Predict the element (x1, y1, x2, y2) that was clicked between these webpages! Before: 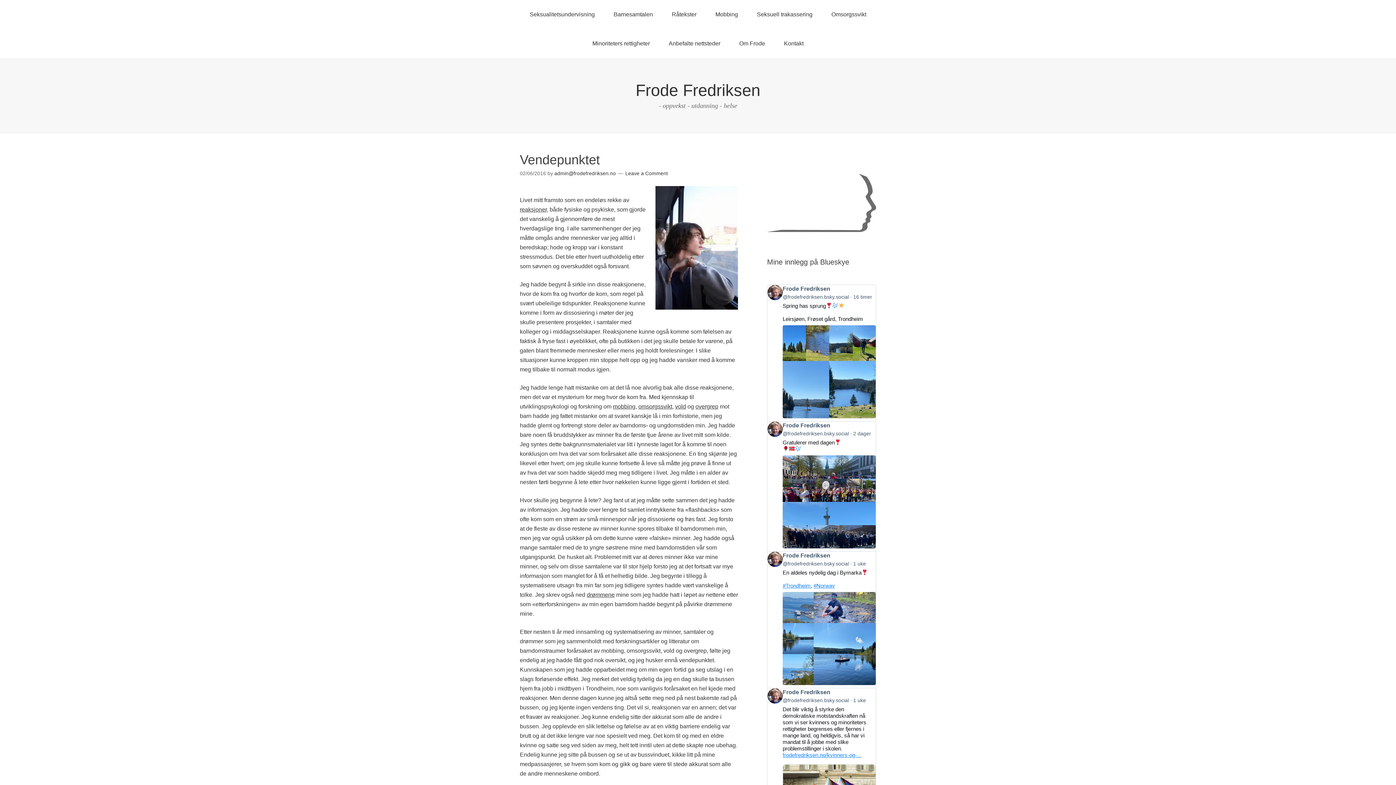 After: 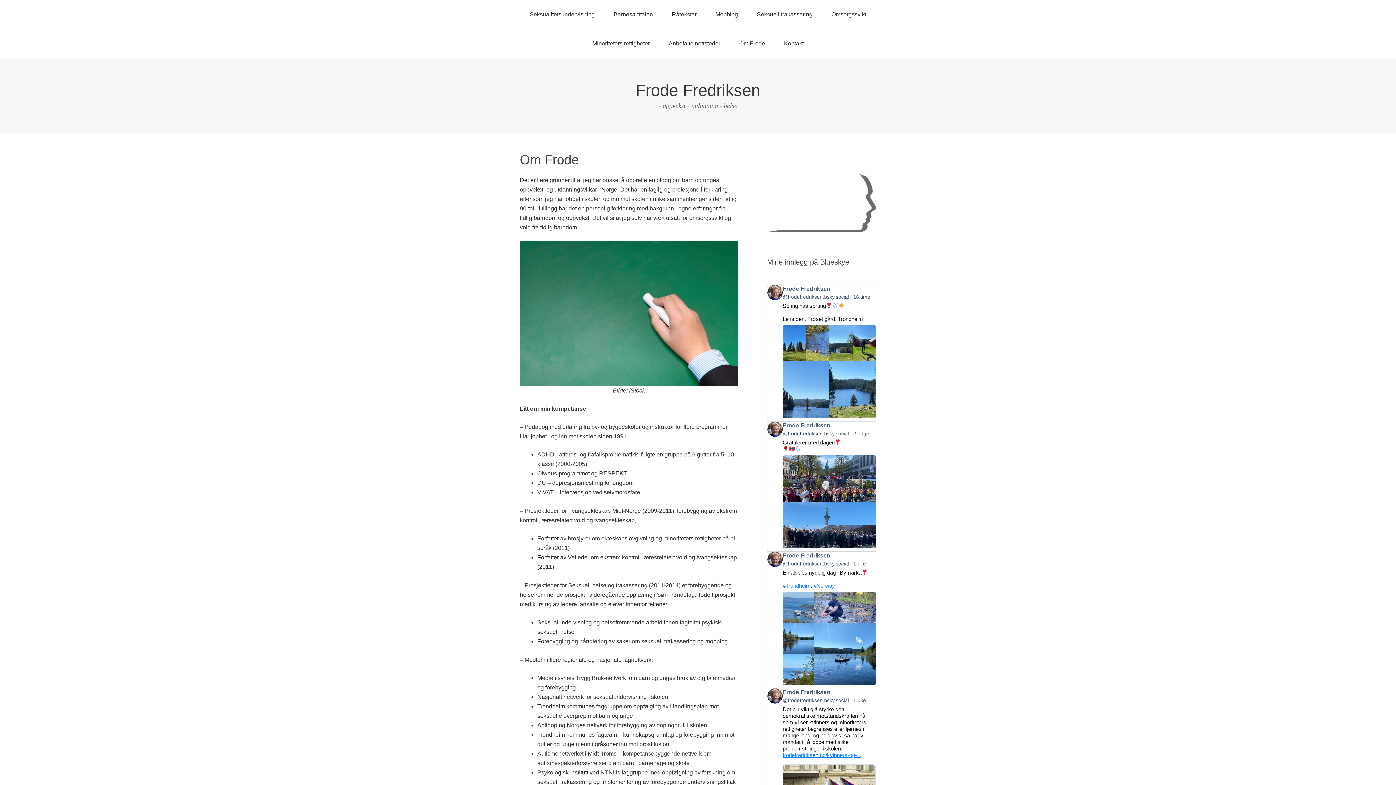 Action: label: Om Frode bbox: (730, 29, 774, 58)